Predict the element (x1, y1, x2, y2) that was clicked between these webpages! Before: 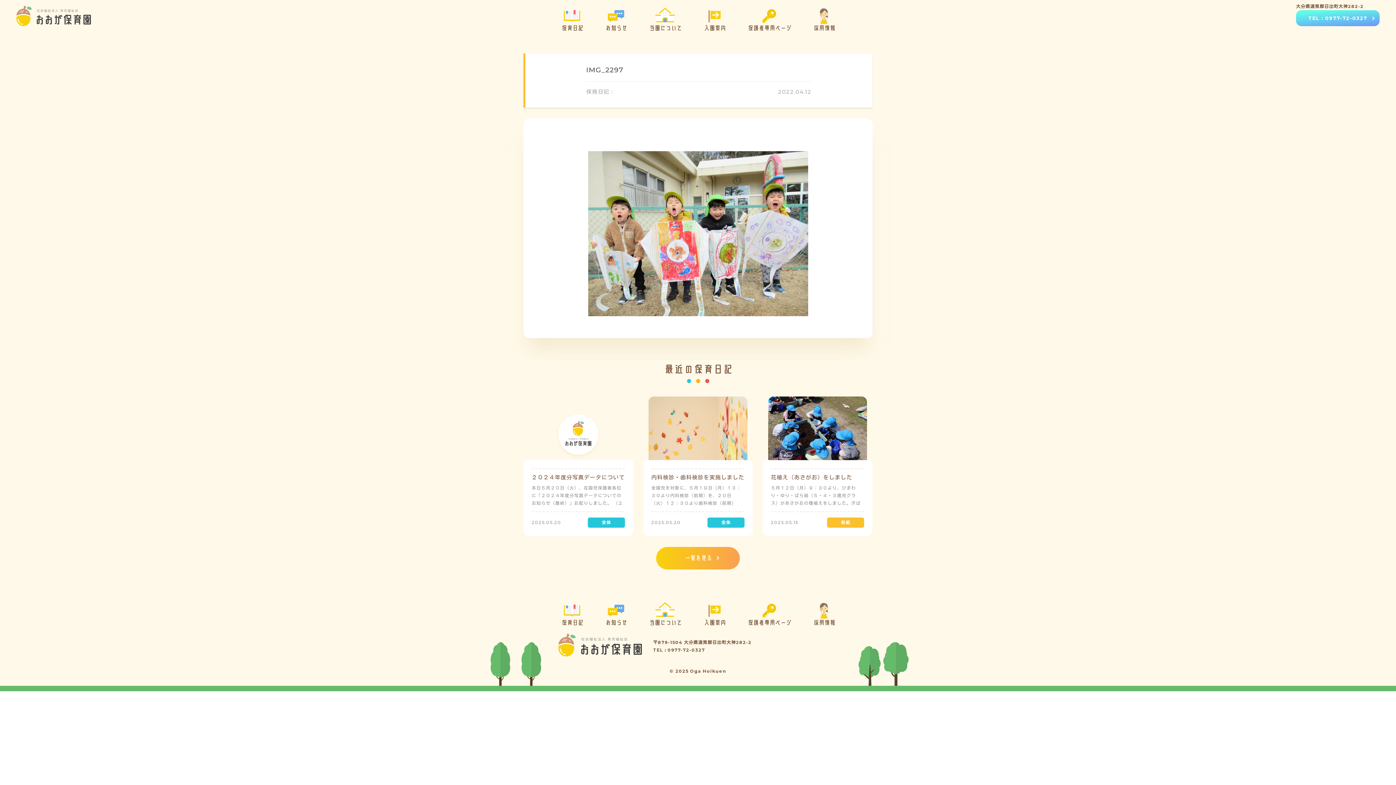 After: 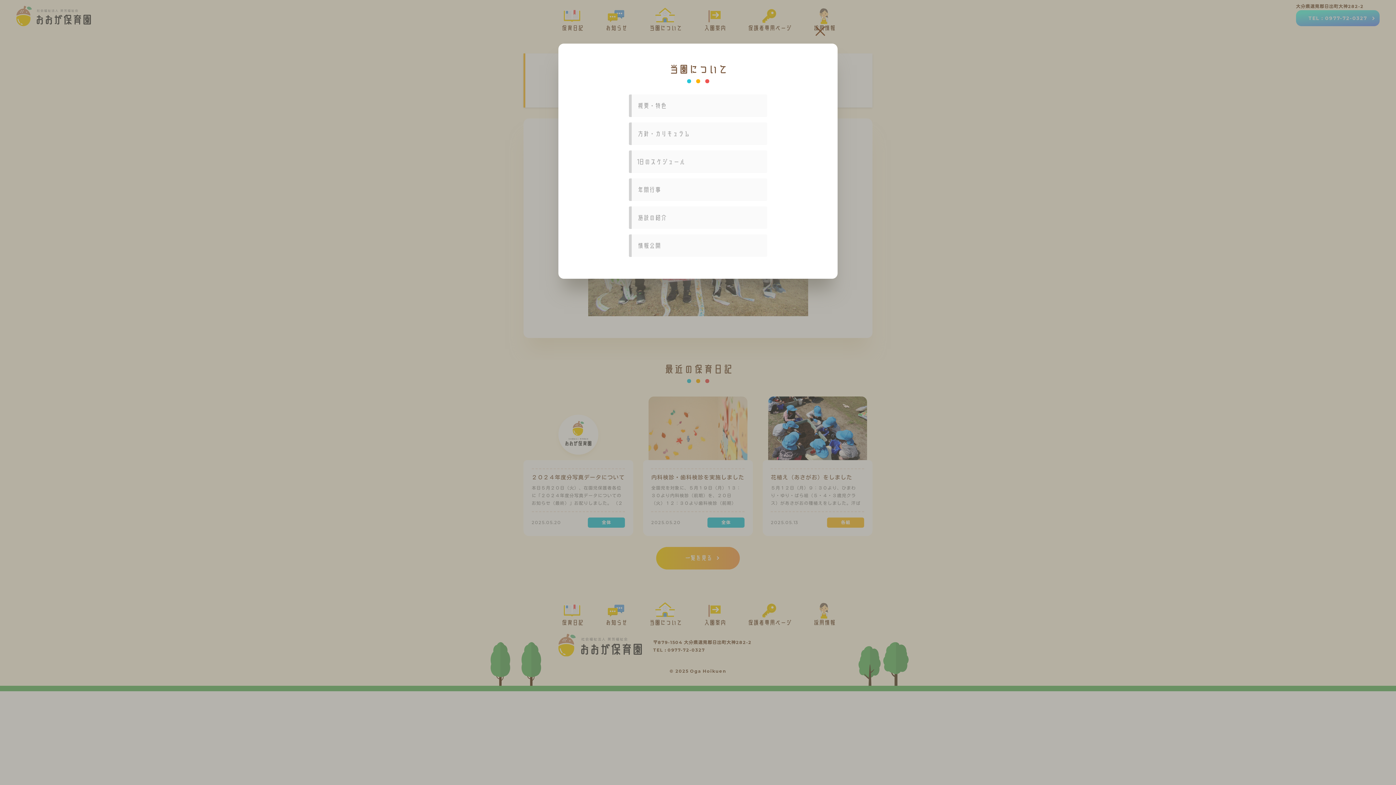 Action: label: 当園について bbox: (646, 602, 684, 628)